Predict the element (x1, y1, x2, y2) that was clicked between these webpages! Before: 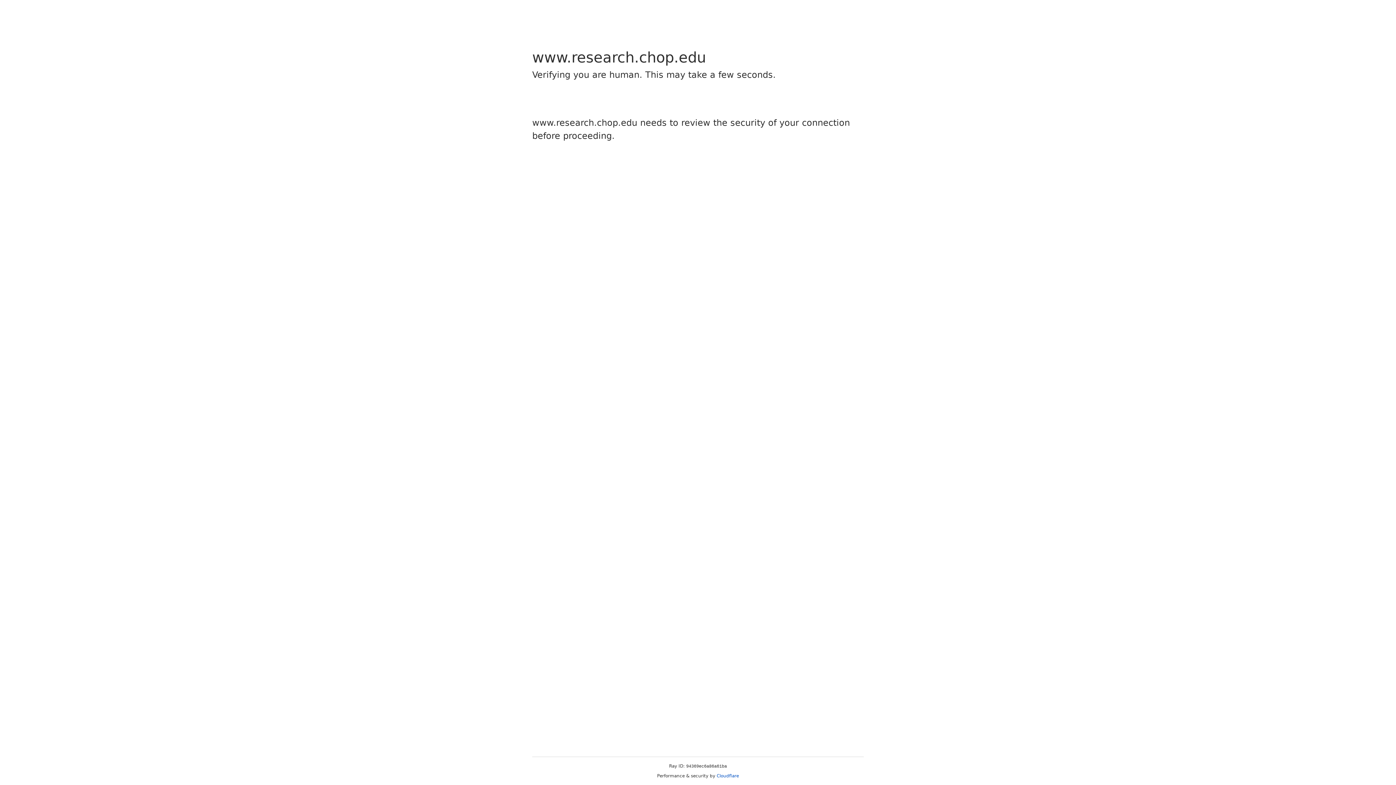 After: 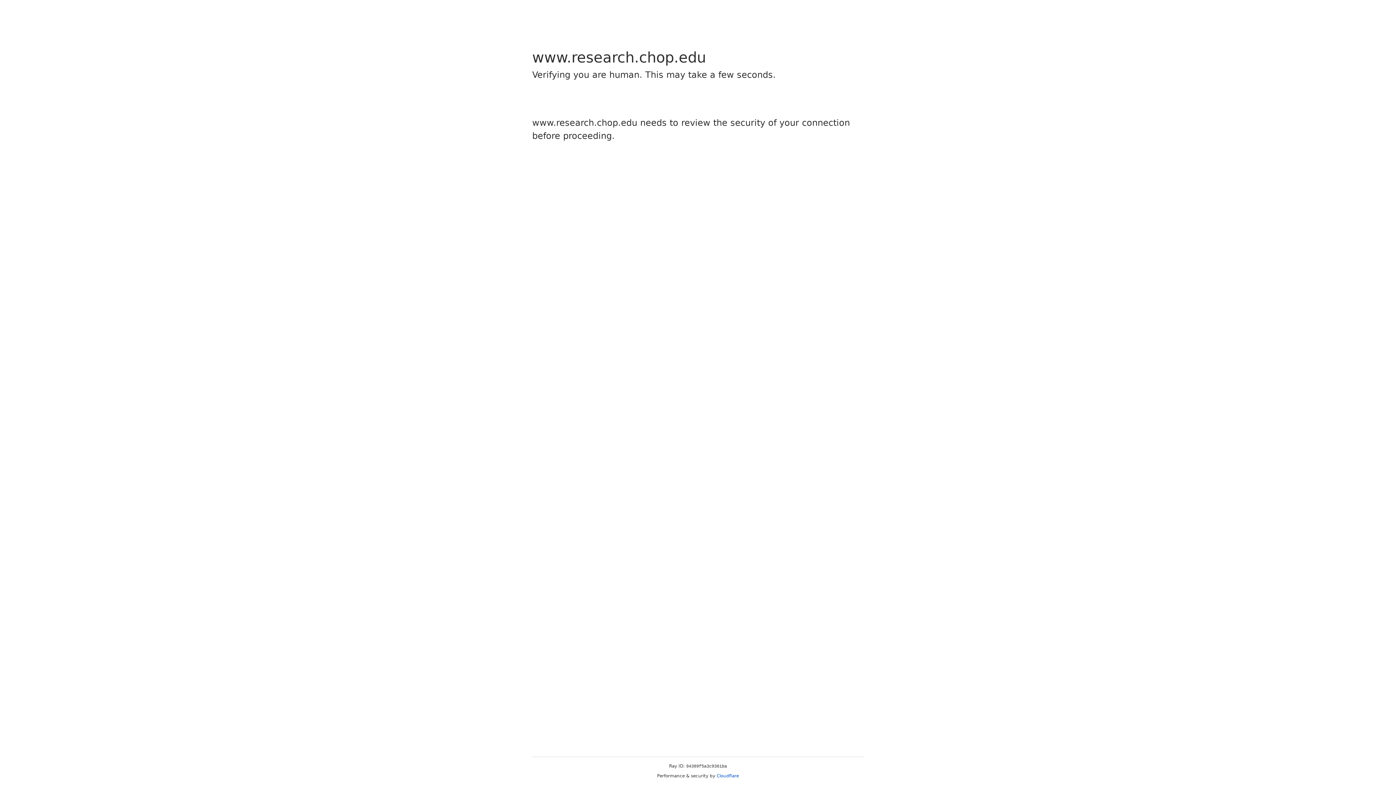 Action: bbox: (716, 773, 739, 778) label: Cloudflare